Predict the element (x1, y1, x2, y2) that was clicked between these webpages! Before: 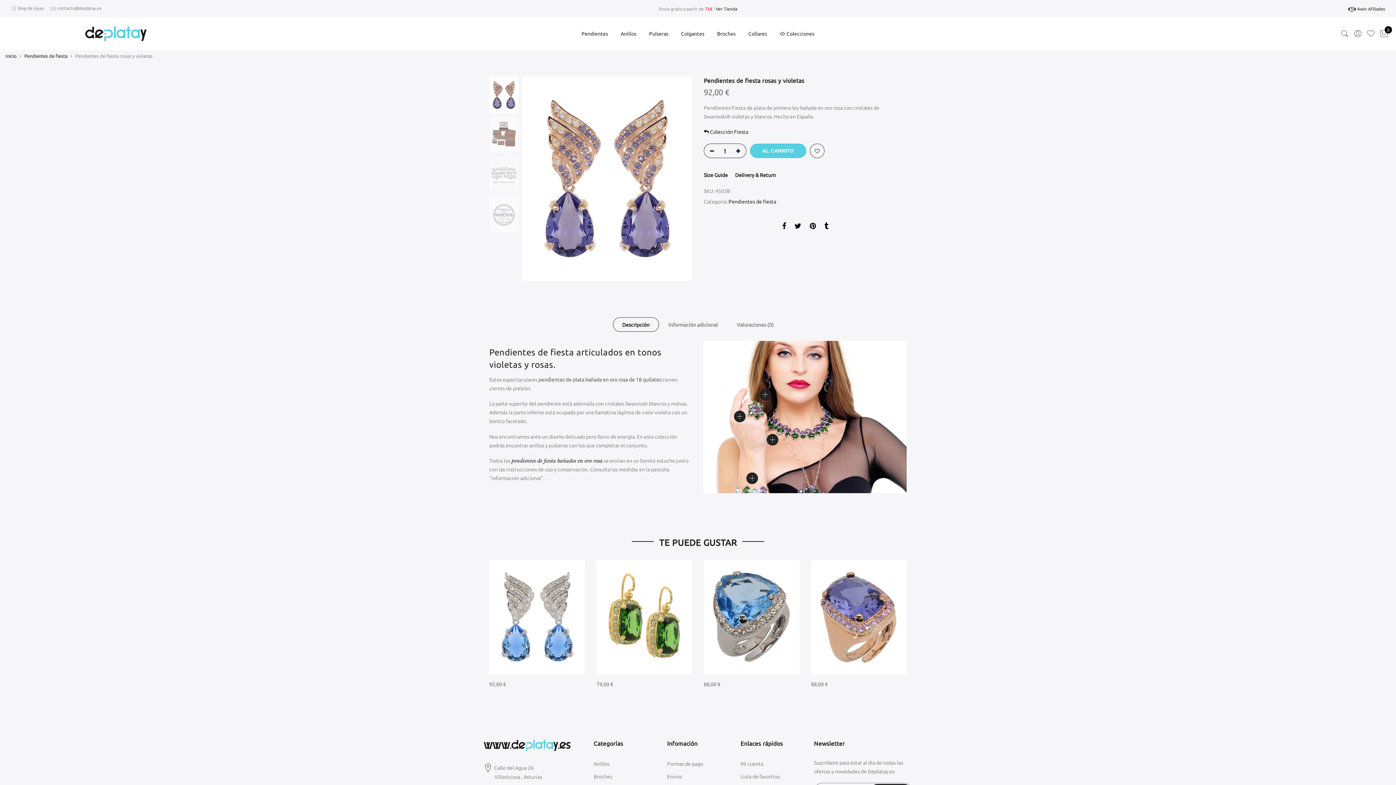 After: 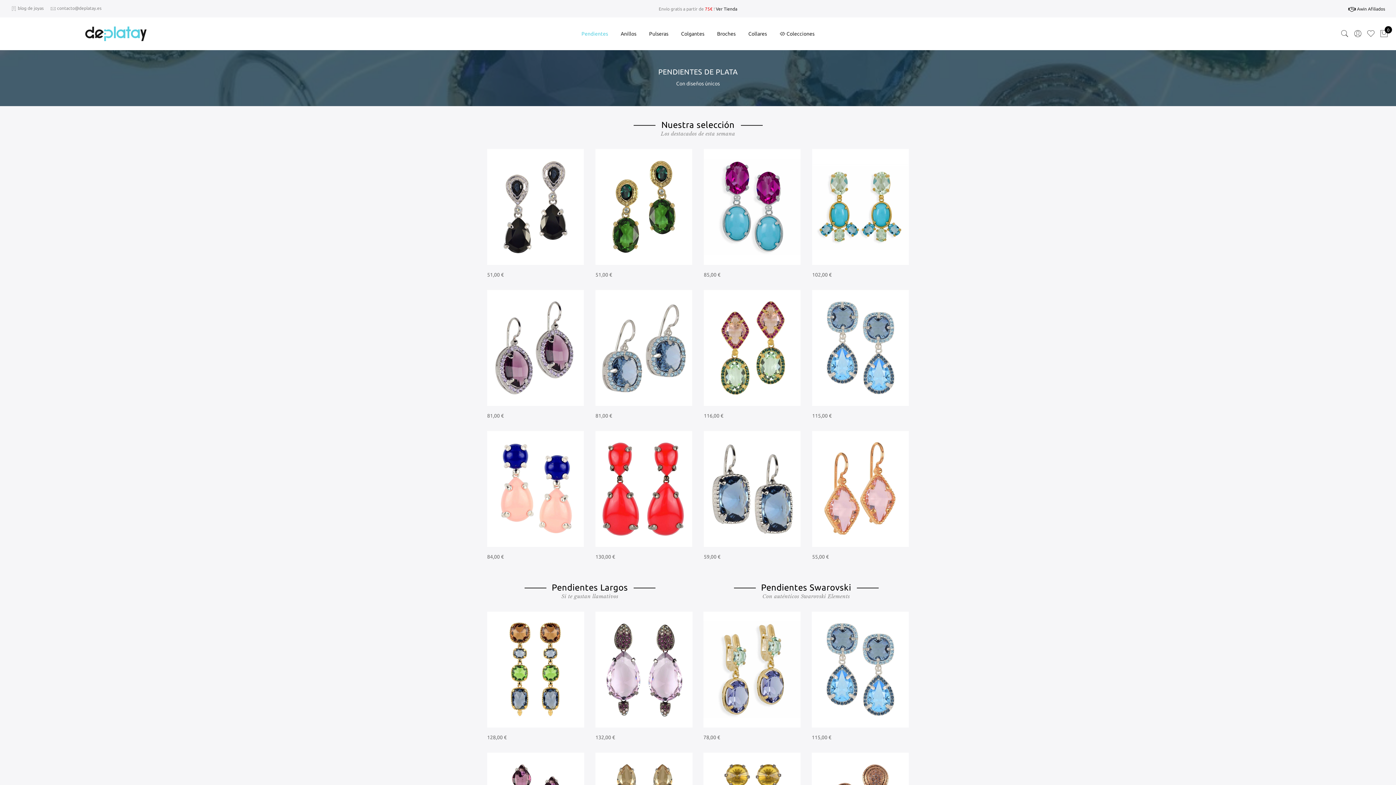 Action: label: Pendientes bbox: (581, 30, 608, 36)